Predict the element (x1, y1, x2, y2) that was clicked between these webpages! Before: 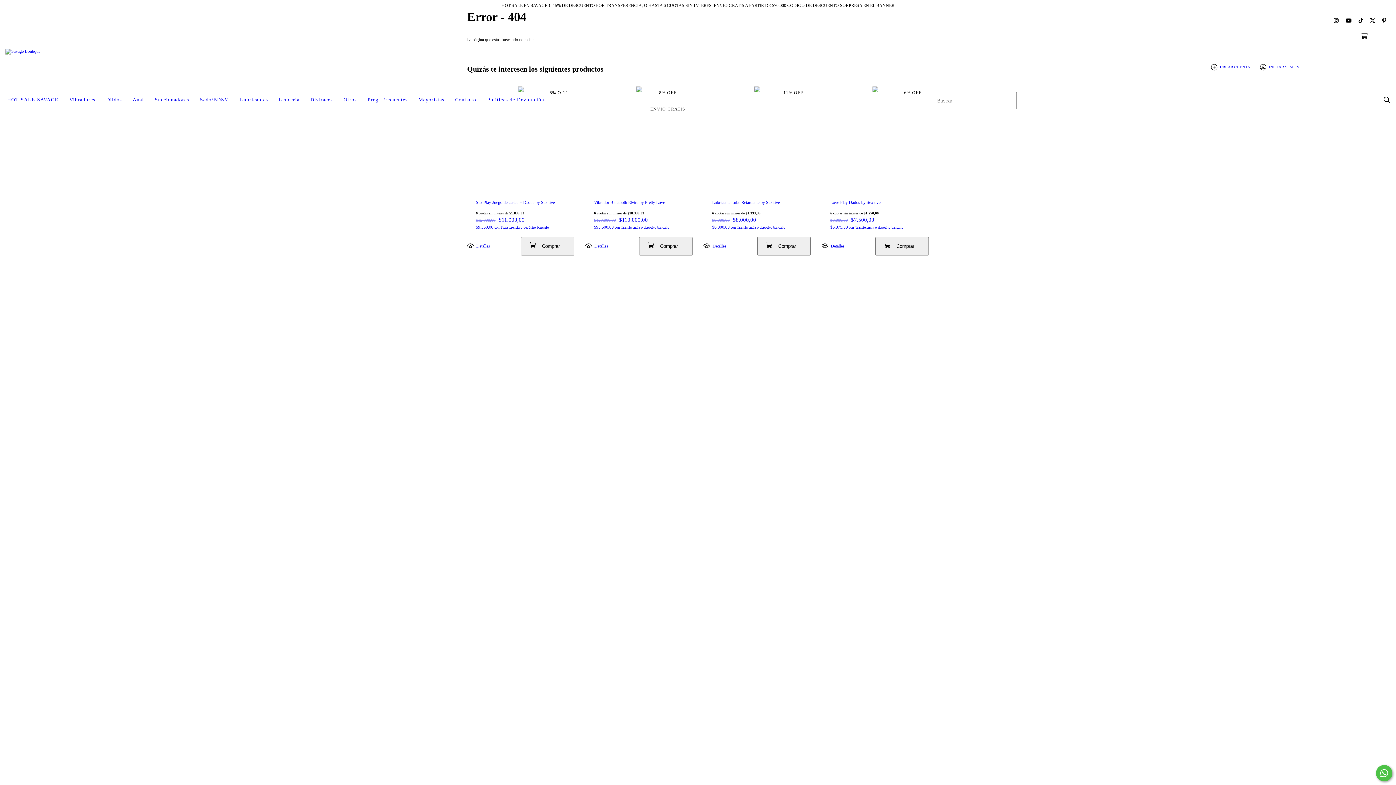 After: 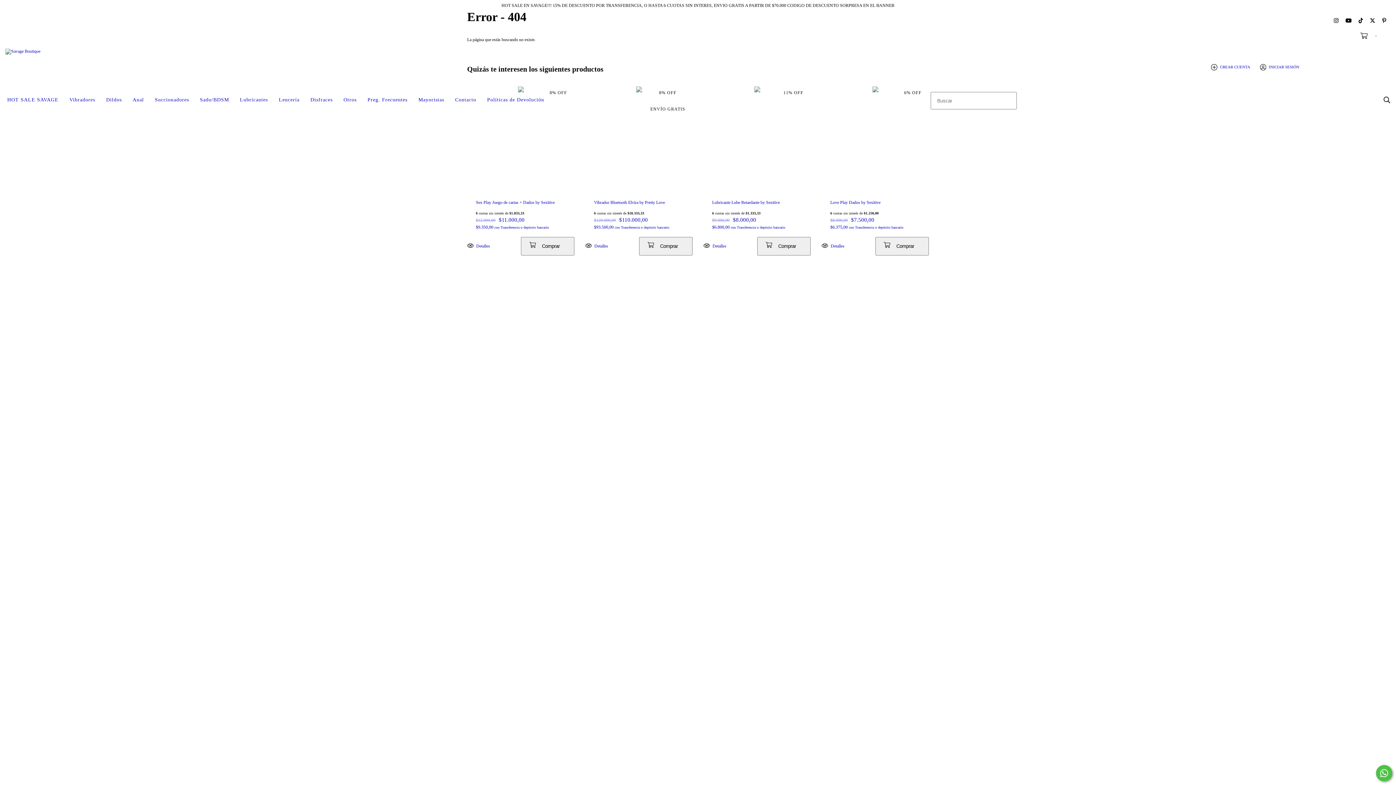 Action: bbox: (1342, 14, 1354, 26) label: youtube Savage Boutique